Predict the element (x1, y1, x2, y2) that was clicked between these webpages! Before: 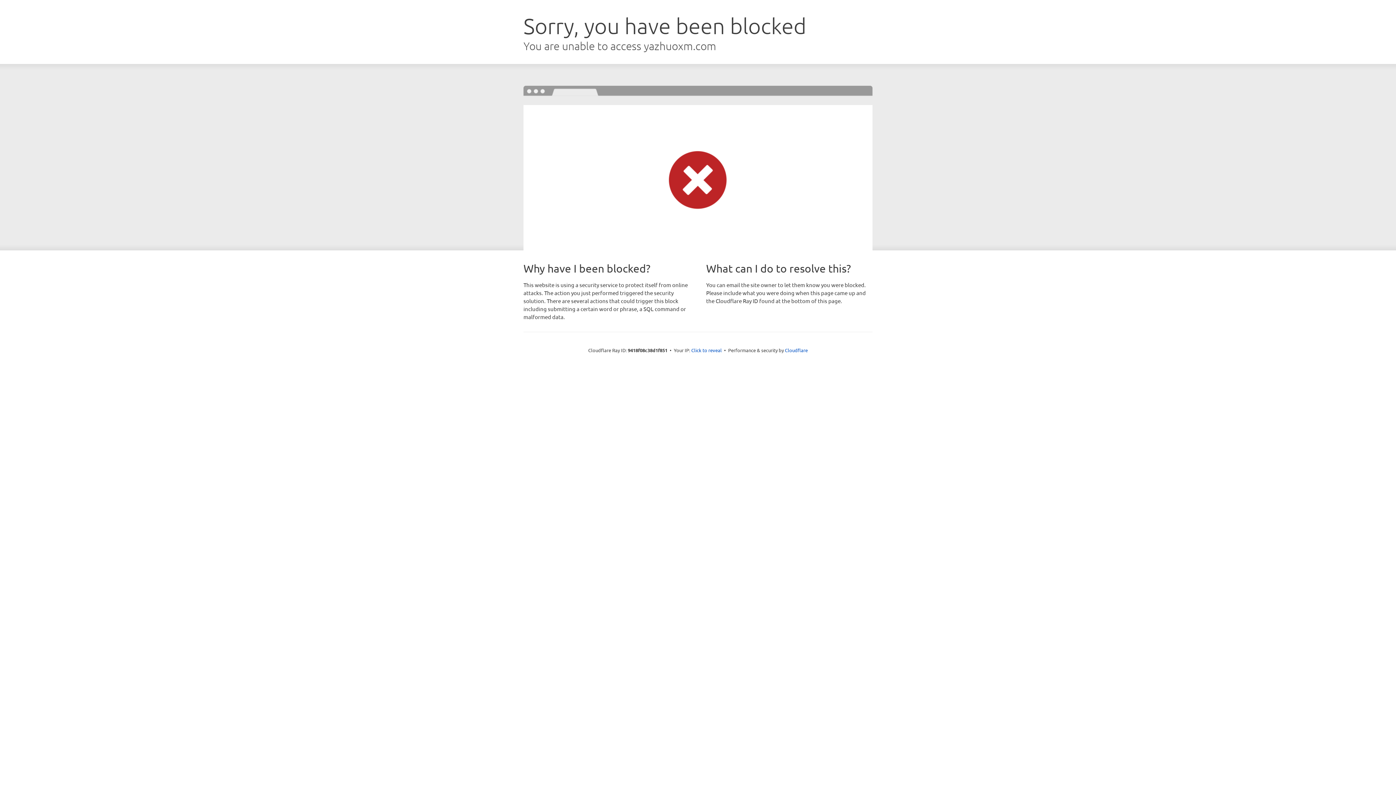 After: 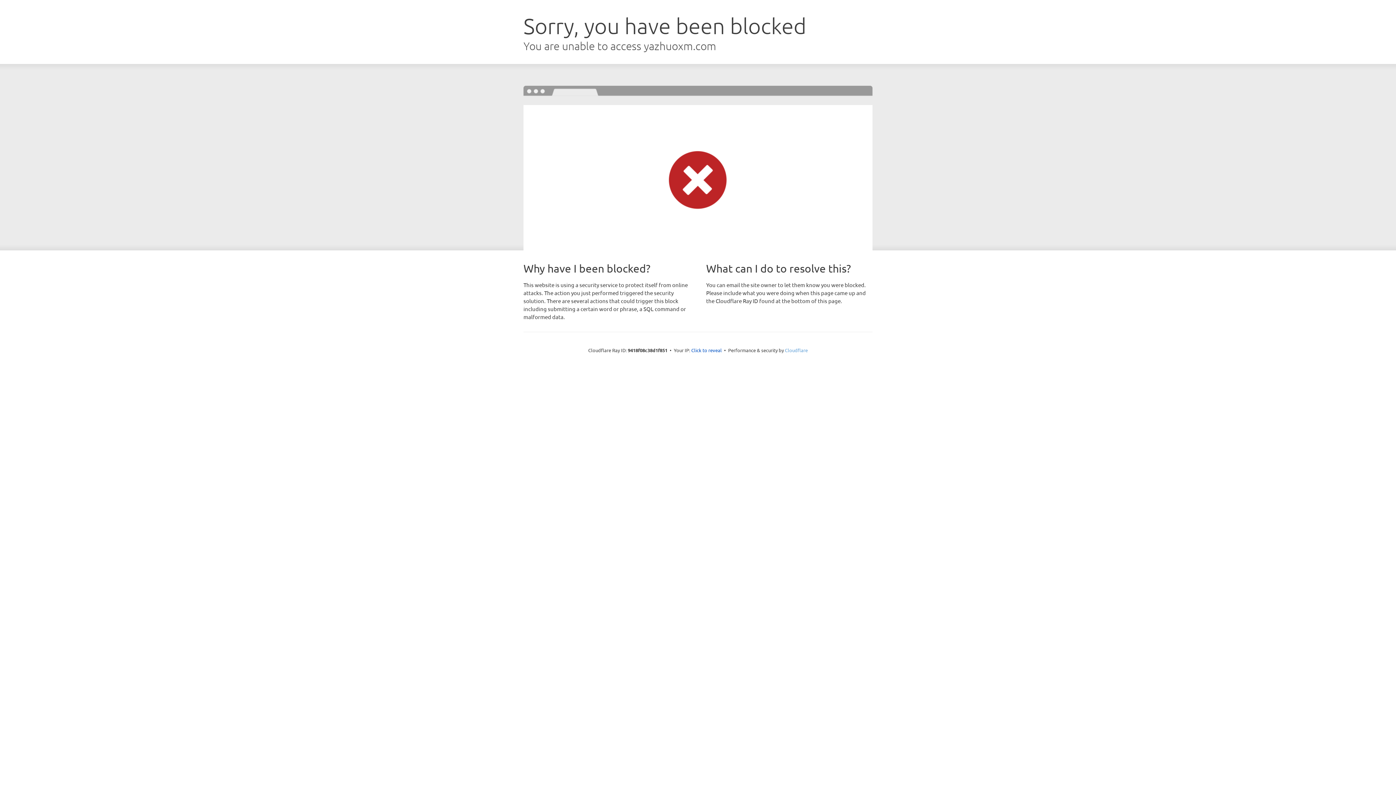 Action: label: Cloudflare bbox: (785, 347, 808, 353)